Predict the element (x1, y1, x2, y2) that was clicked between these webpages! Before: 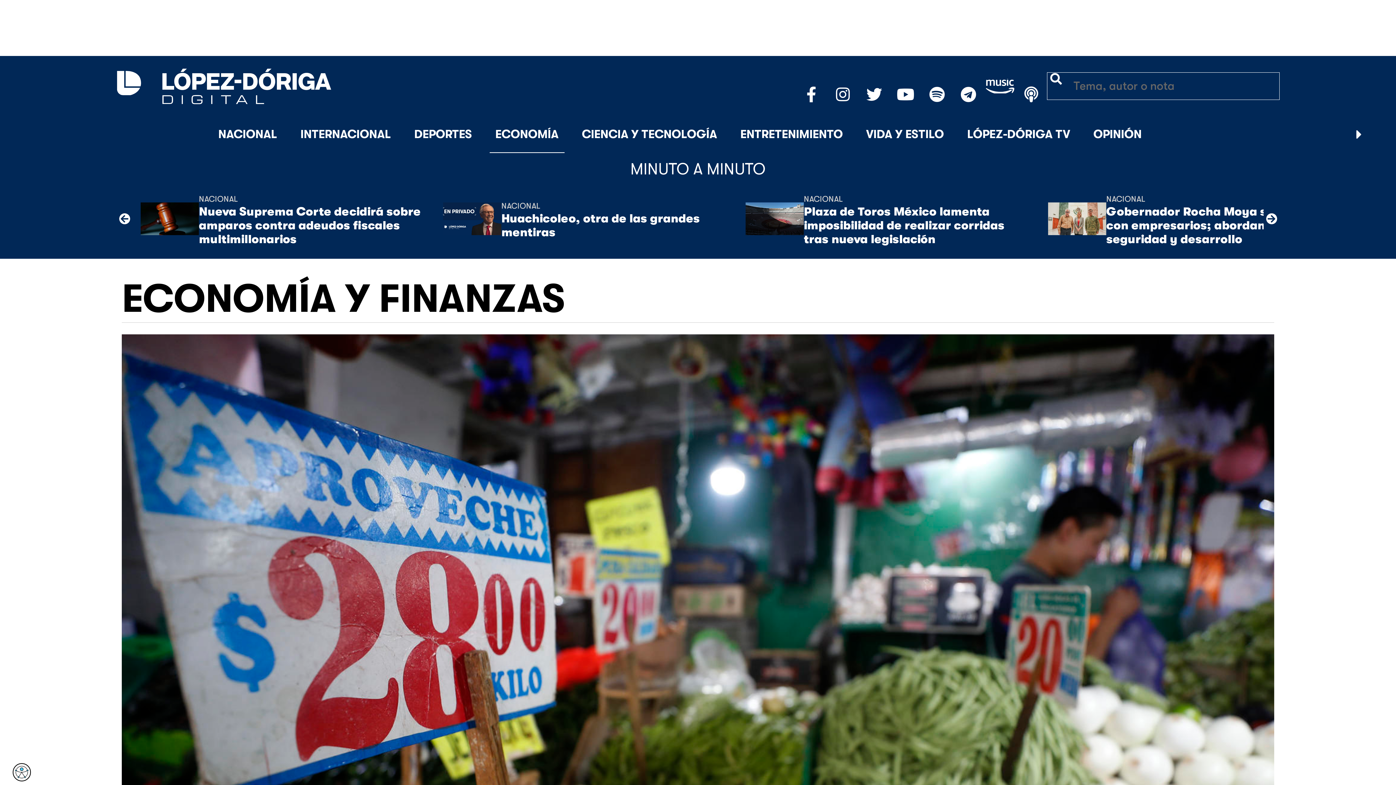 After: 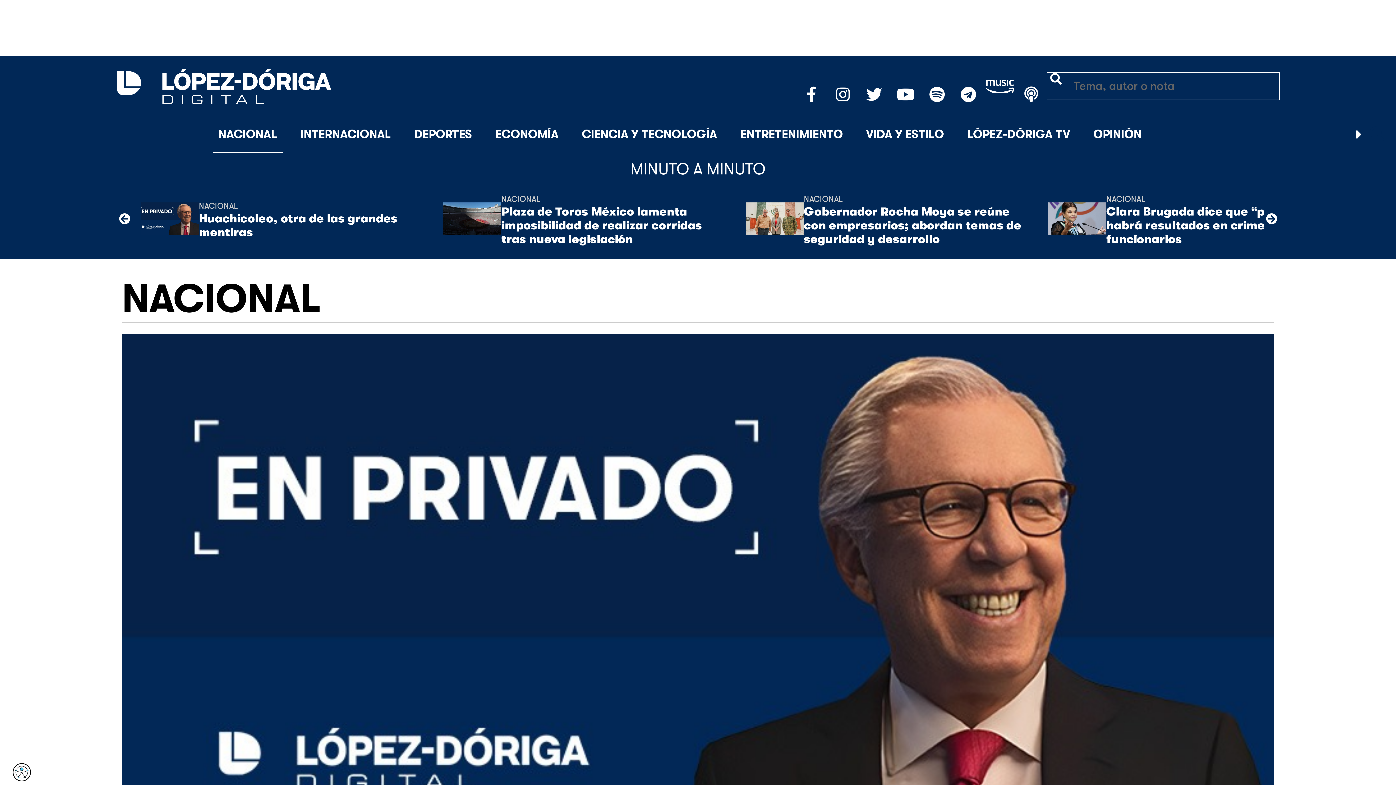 Action: bbox: (501, 212, 729, 239) label: Huachicoleo, otra de las grandes mentiras